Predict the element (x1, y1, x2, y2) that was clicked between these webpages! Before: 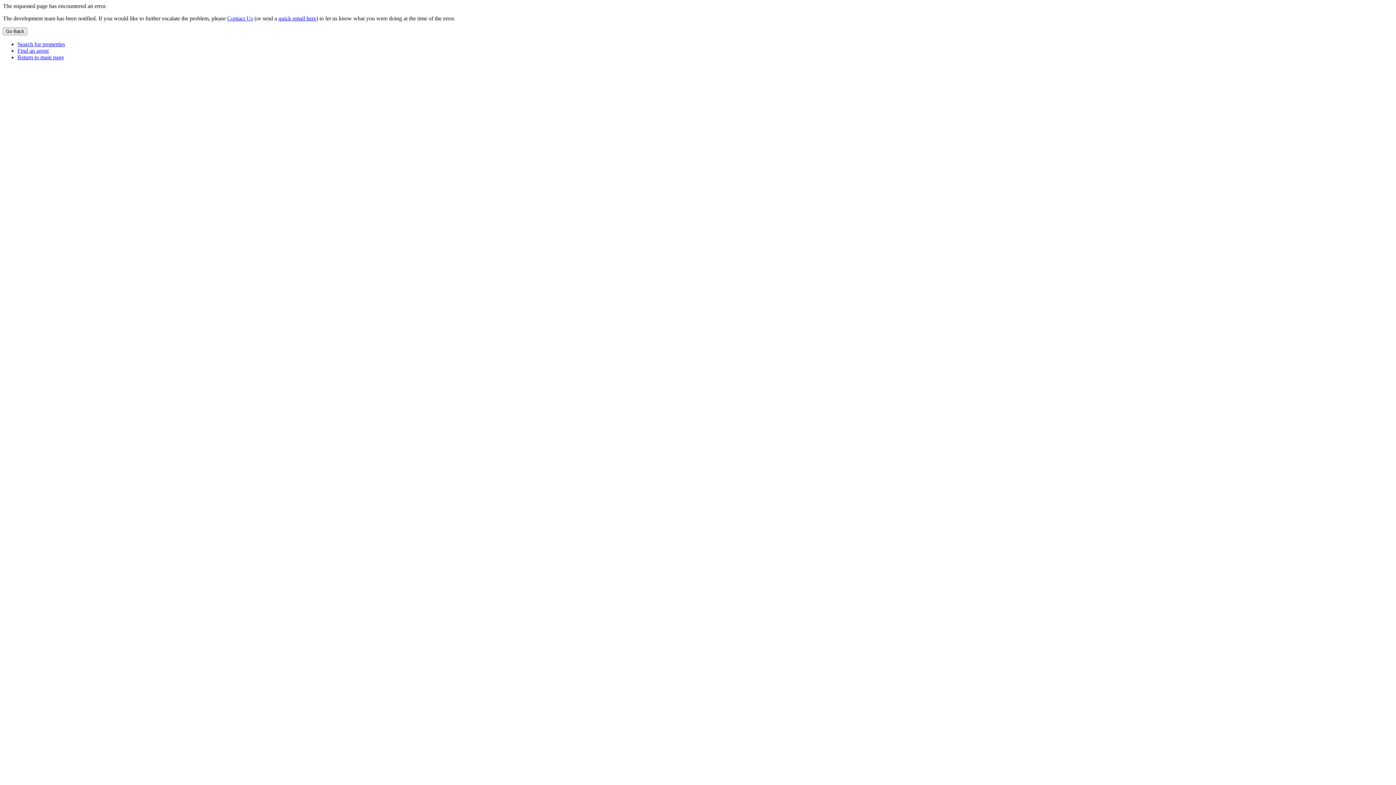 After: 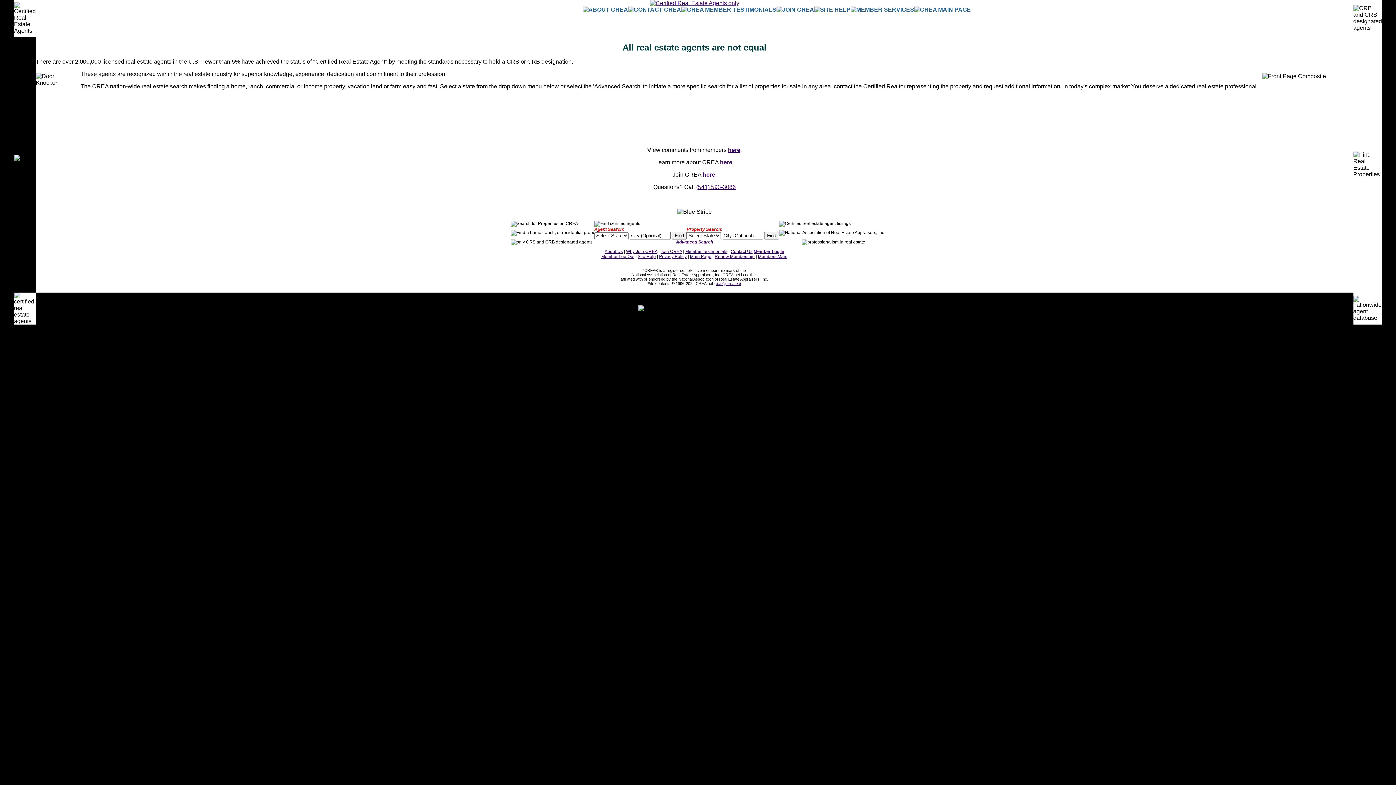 Action: bbox: (2, 27, 27, 35) label: Go Back